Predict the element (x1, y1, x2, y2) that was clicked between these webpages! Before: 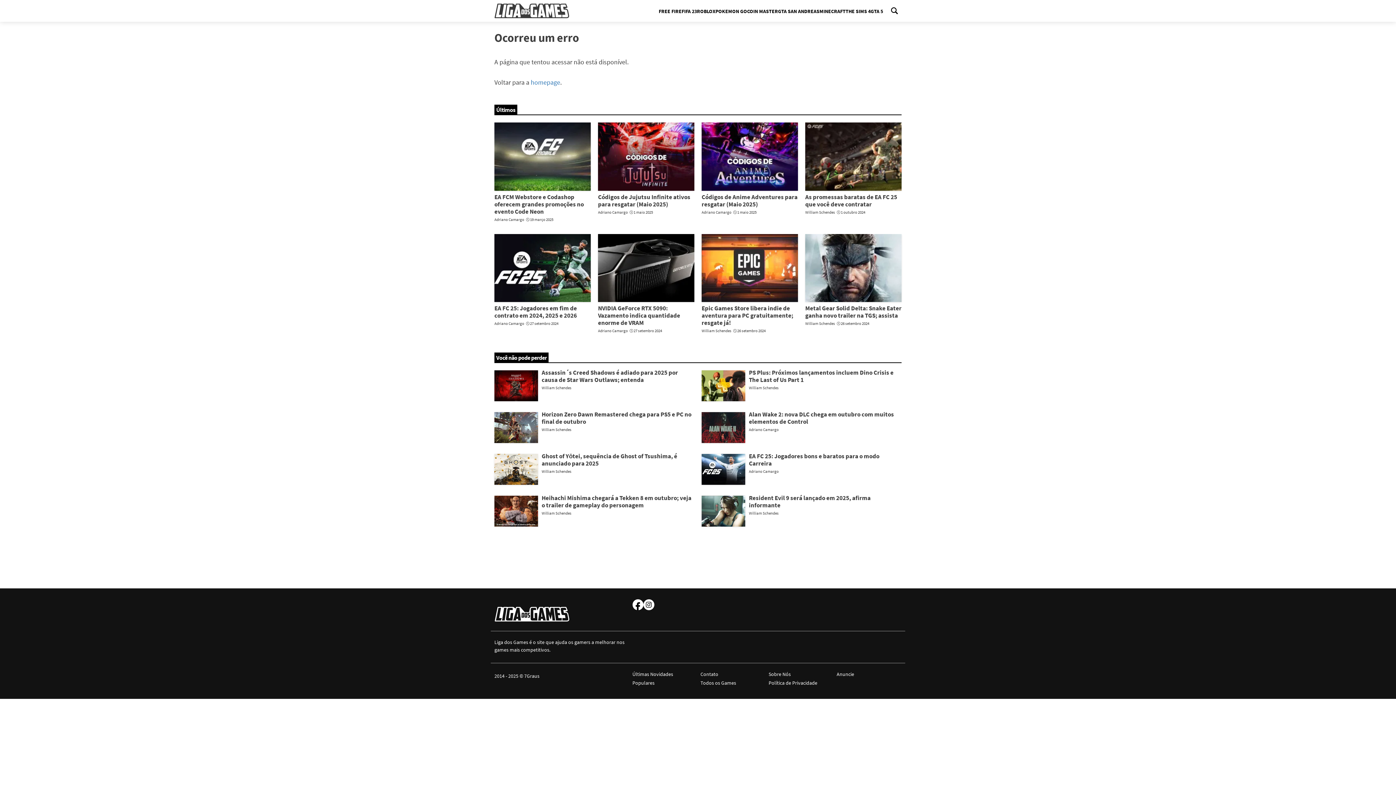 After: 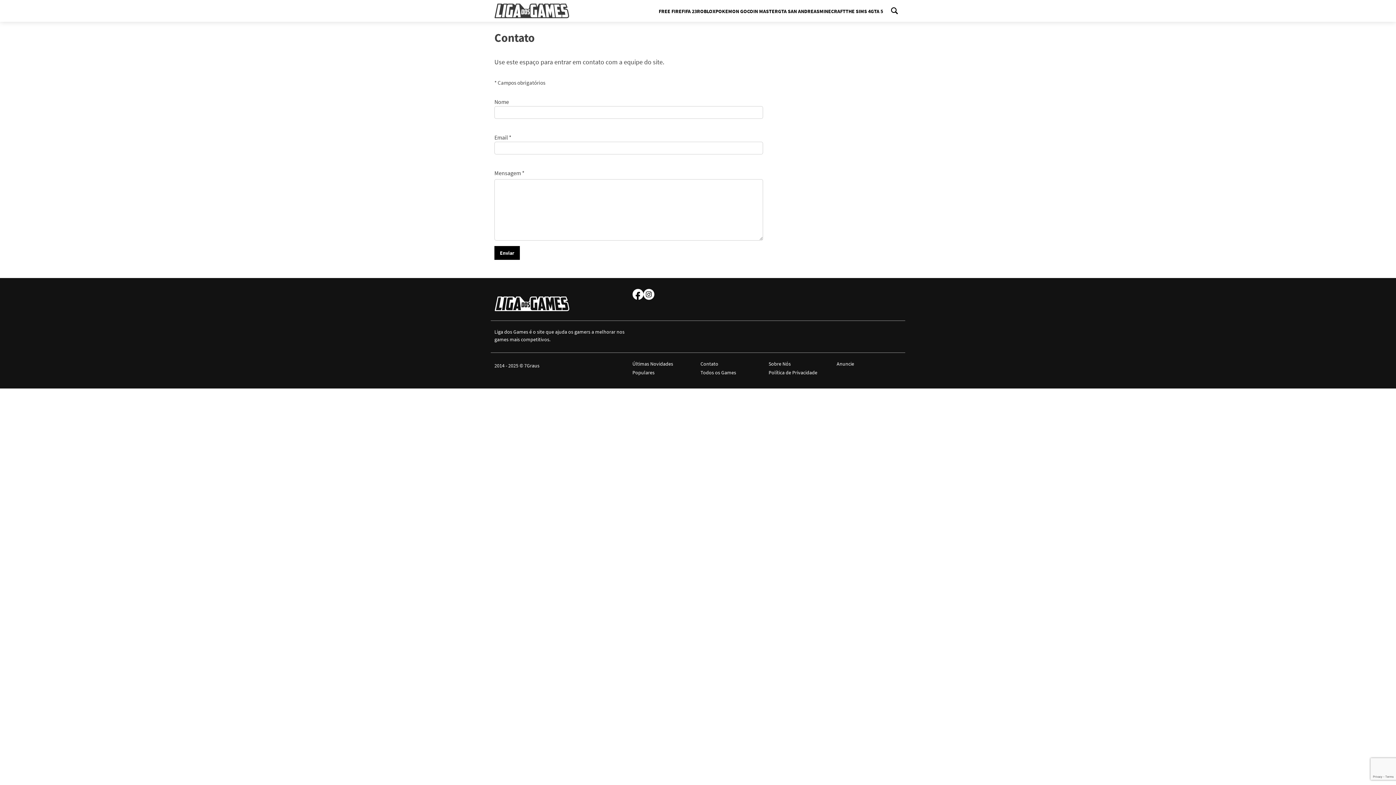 Action: label: Contato bbox: (700, 671, 765, 678)